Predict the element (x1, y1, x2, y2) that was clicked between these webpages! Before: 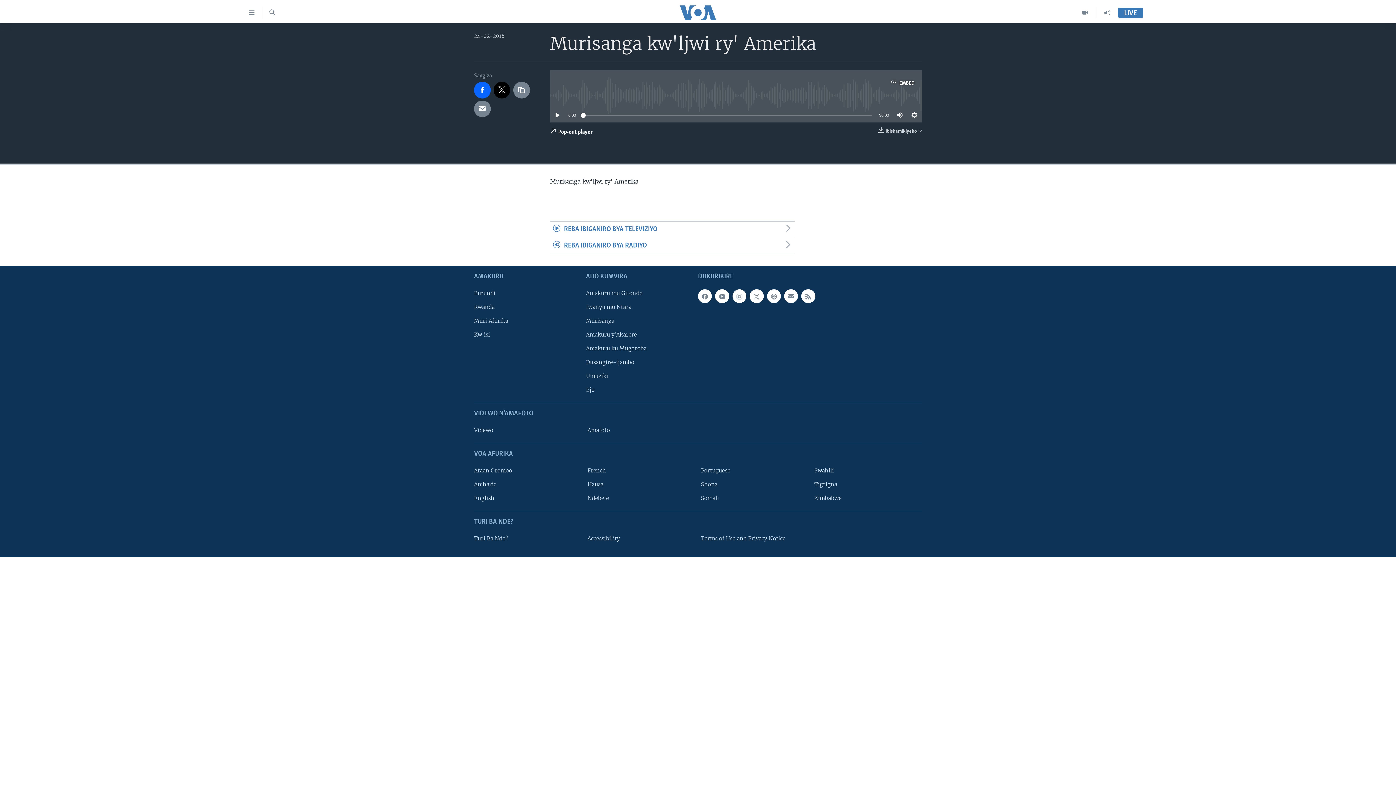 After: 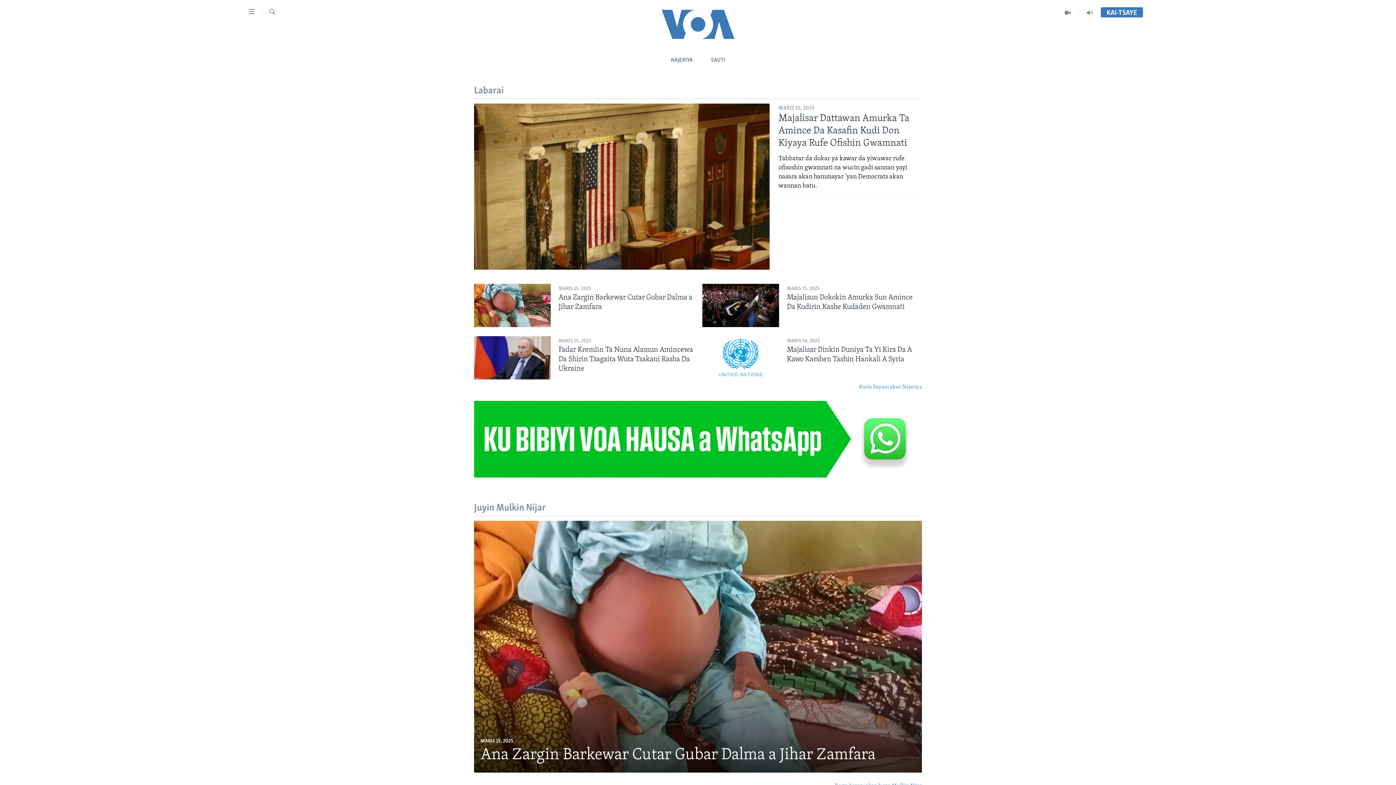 Action: label: Hausa bbox: (587, 480, 690, 488)